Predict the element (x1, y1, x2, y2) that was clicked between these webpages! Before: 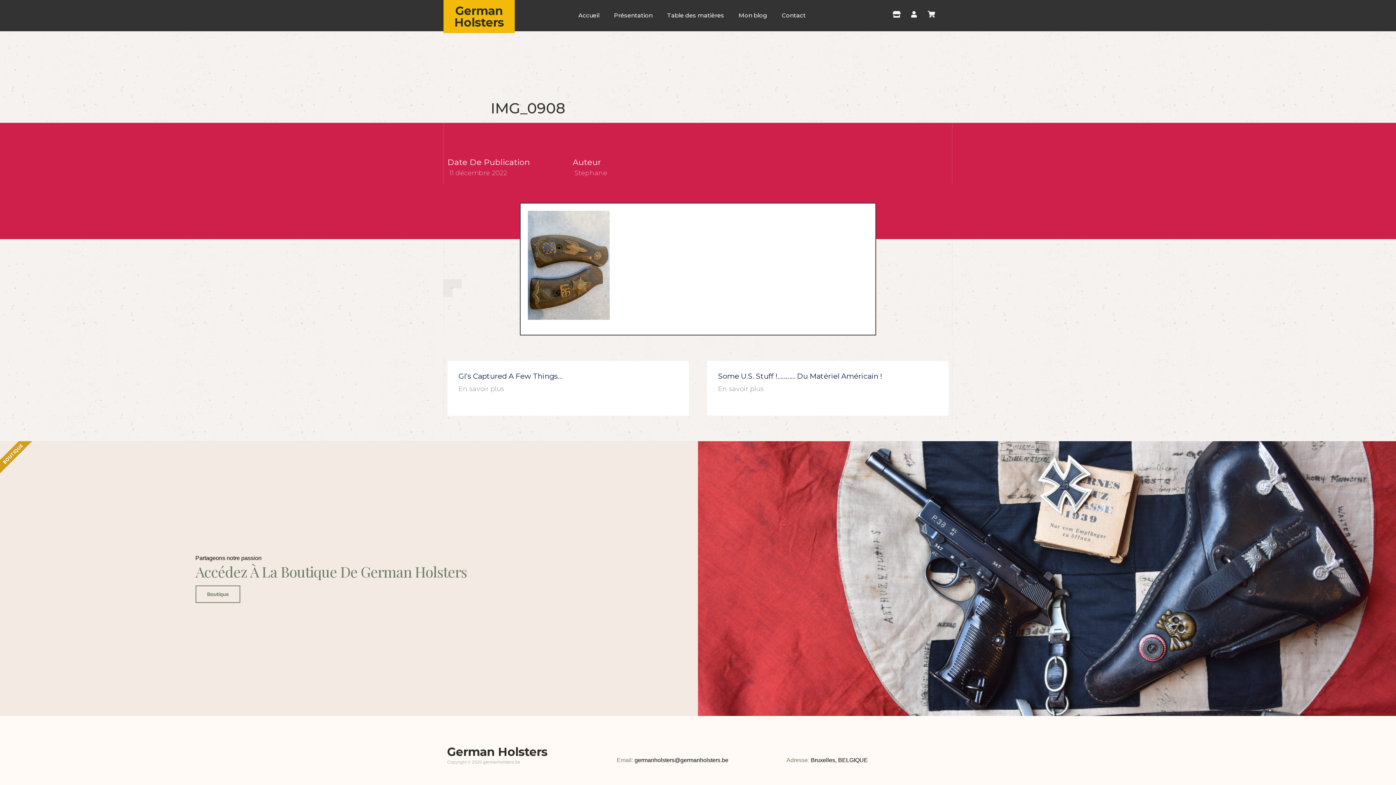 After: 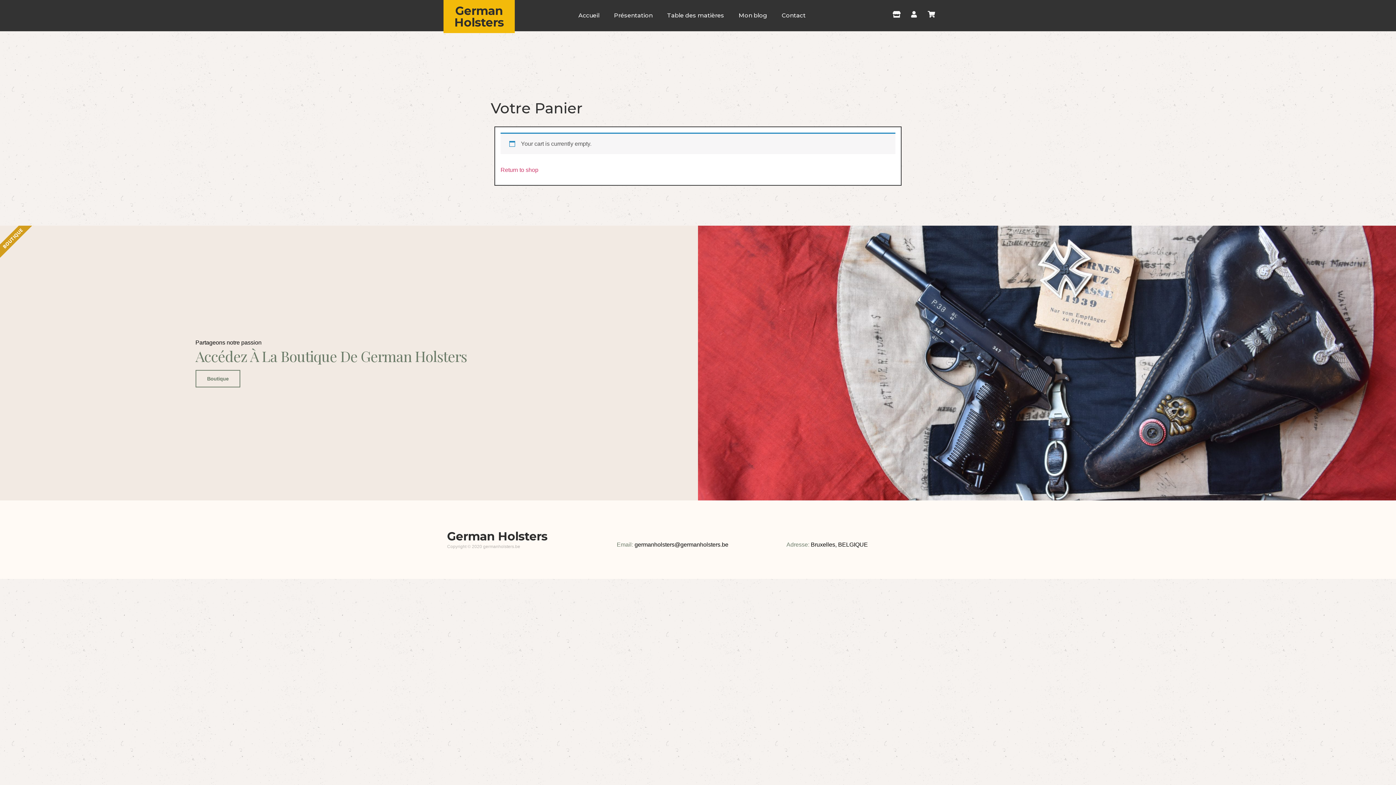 Action: bbox: (927, 10, 937, 17)